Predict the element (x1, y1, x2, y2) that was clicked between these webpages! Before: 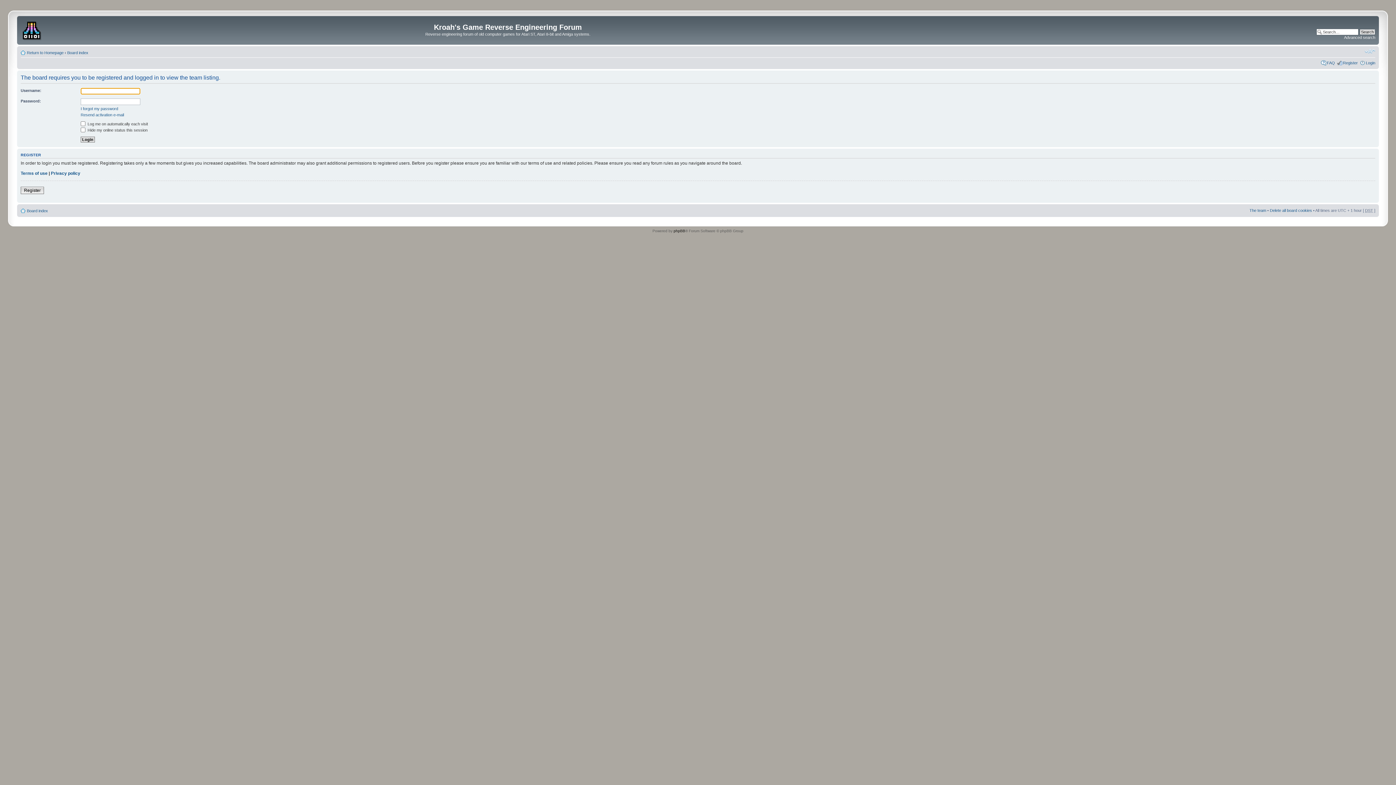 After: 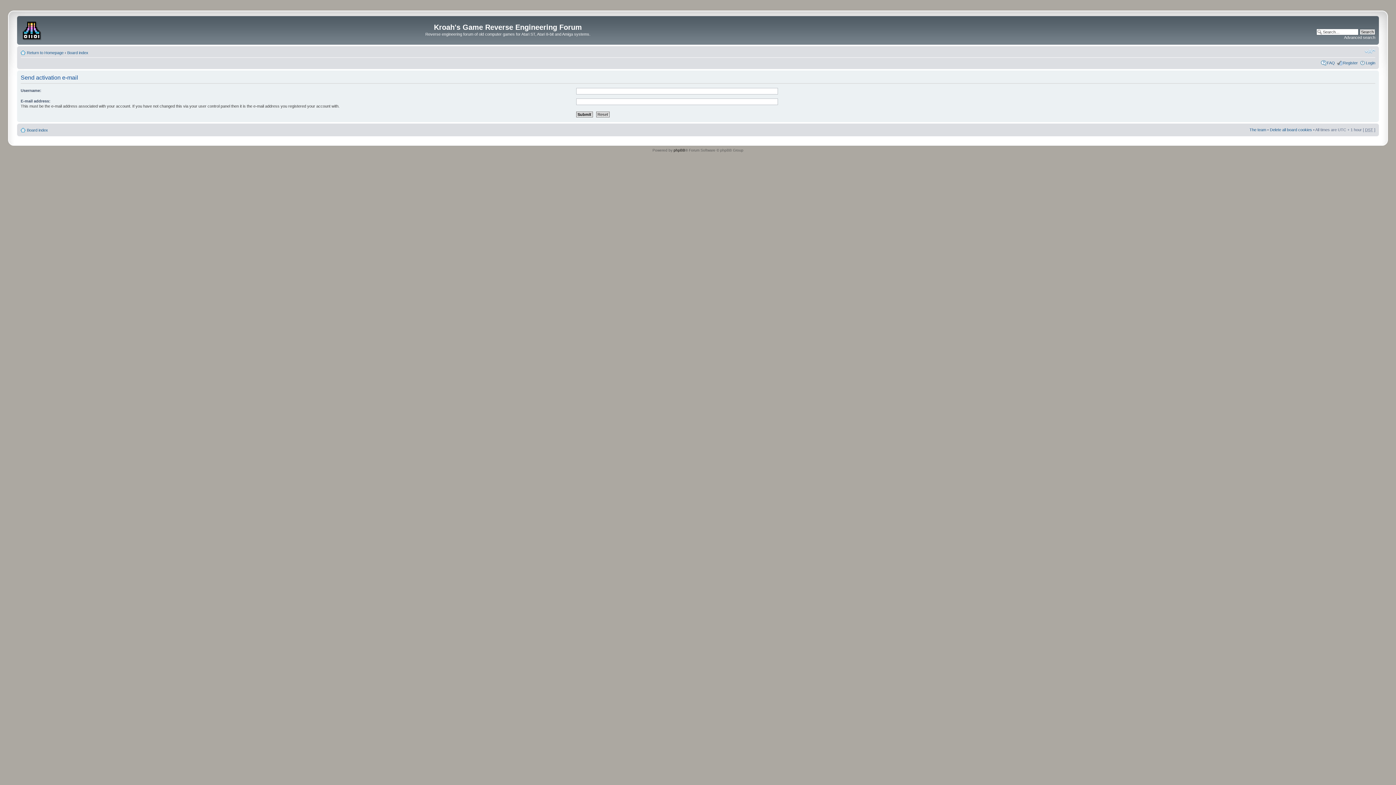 Action: label: Resend activation e-mail bbox: (80, 112, 124, 116)